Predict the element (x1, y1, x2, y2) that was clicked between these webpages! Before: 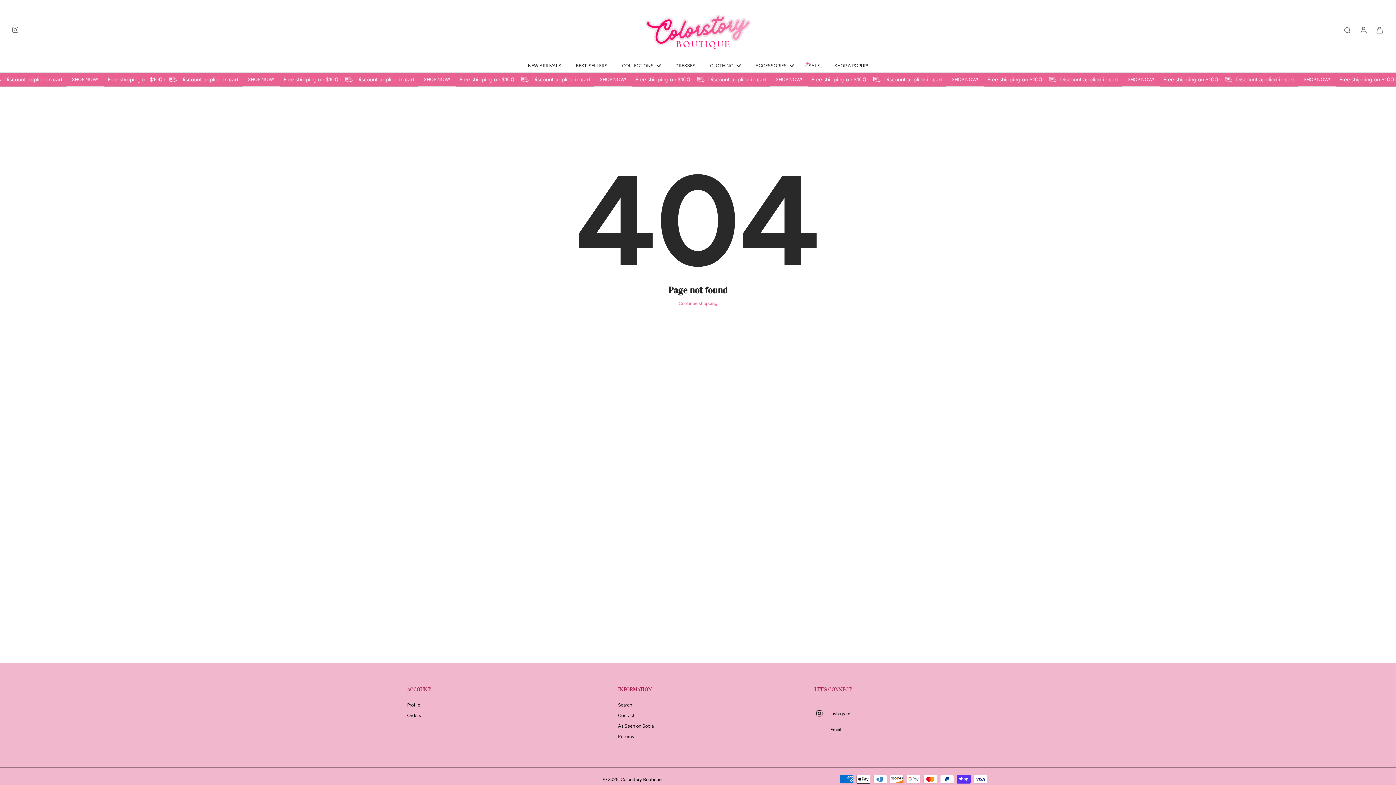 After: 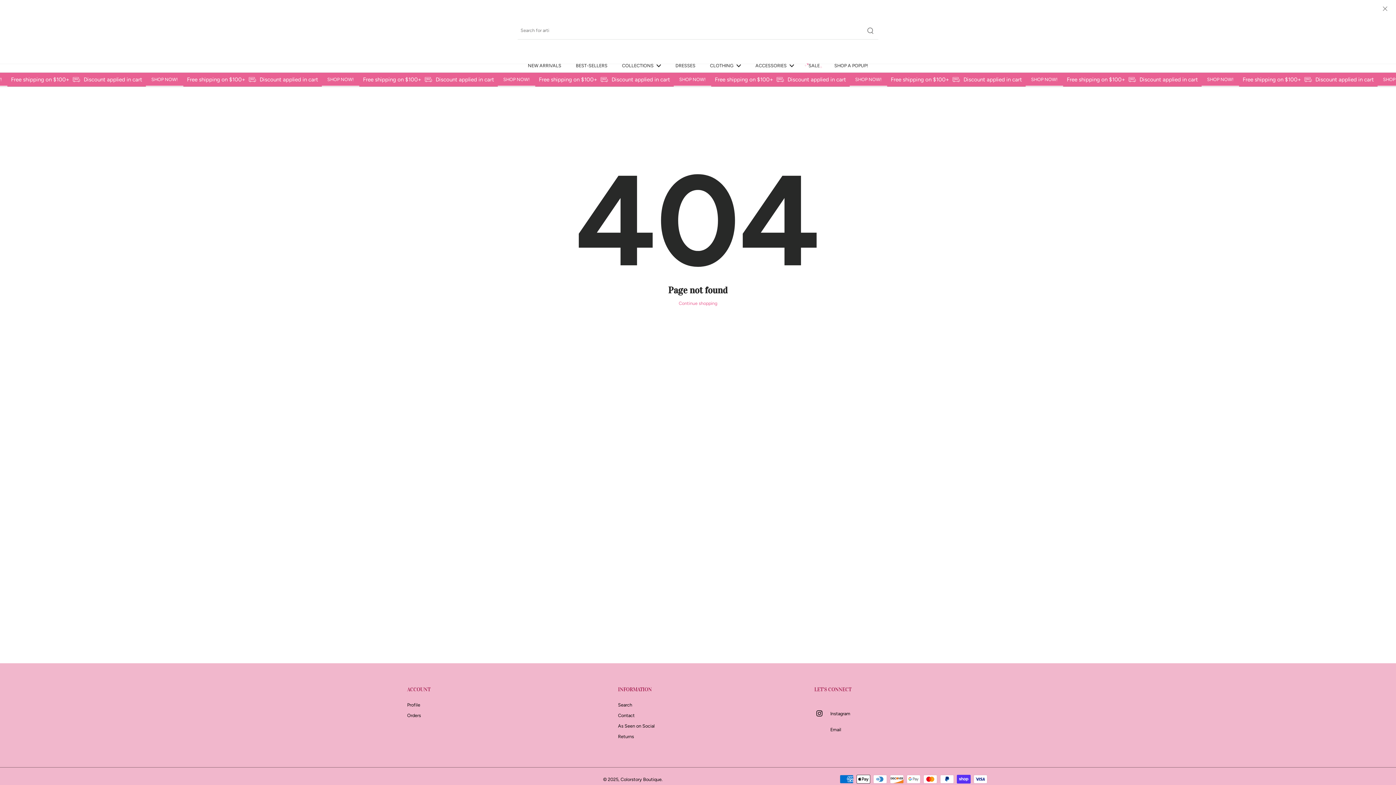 Action: label: search bbox: (1339, 22, 1355, 37)